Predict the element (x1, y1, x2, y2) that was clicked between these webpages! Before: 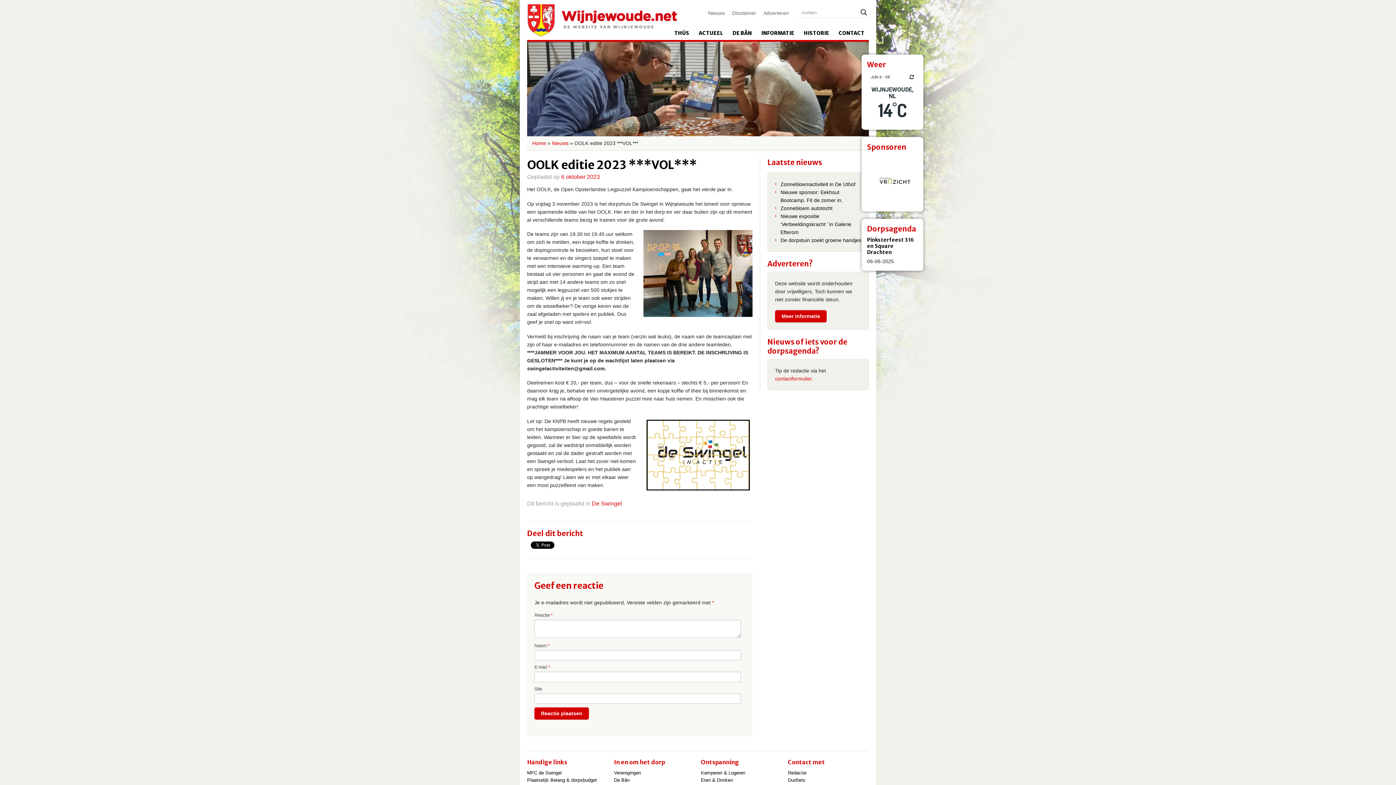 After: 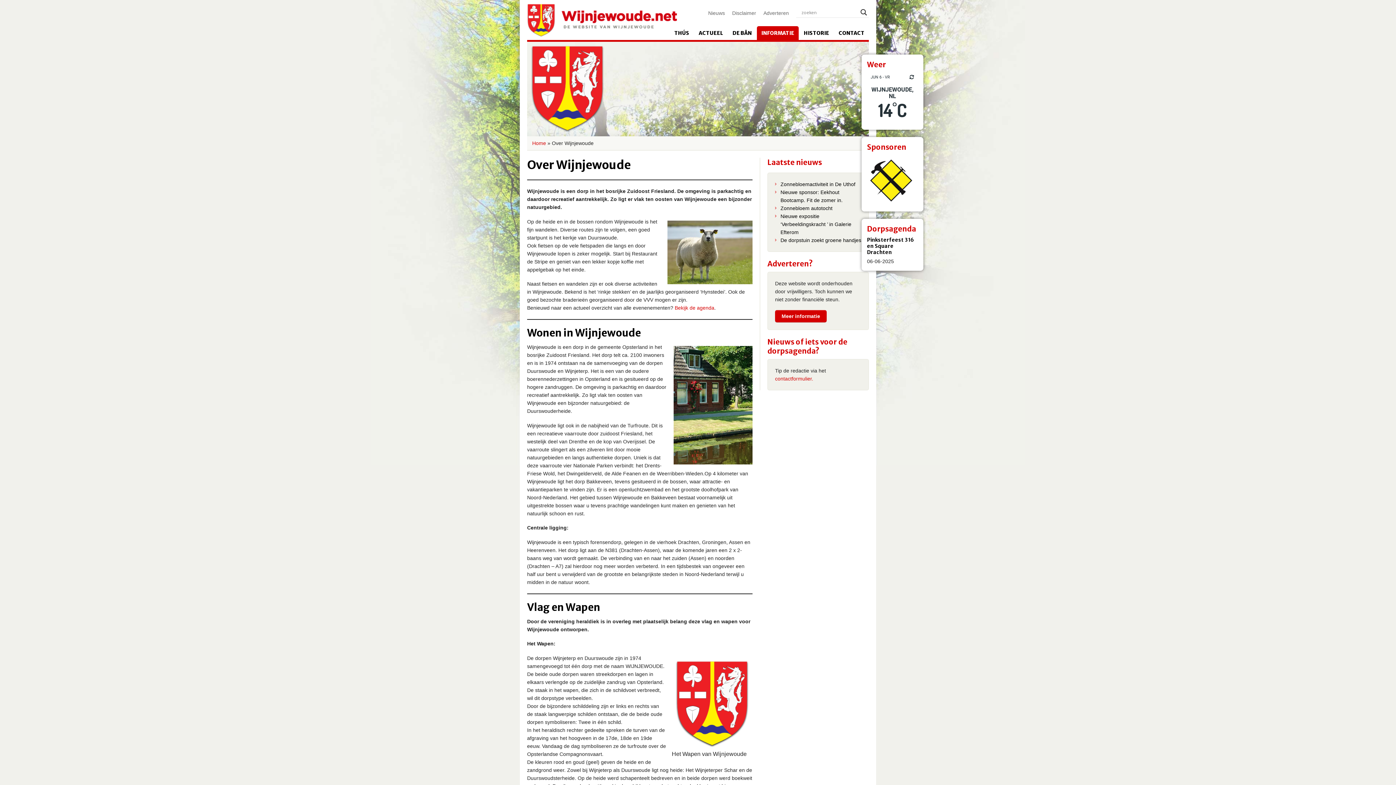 Action: label: INFORMATIE bbox: (757, 26, 798, 40)